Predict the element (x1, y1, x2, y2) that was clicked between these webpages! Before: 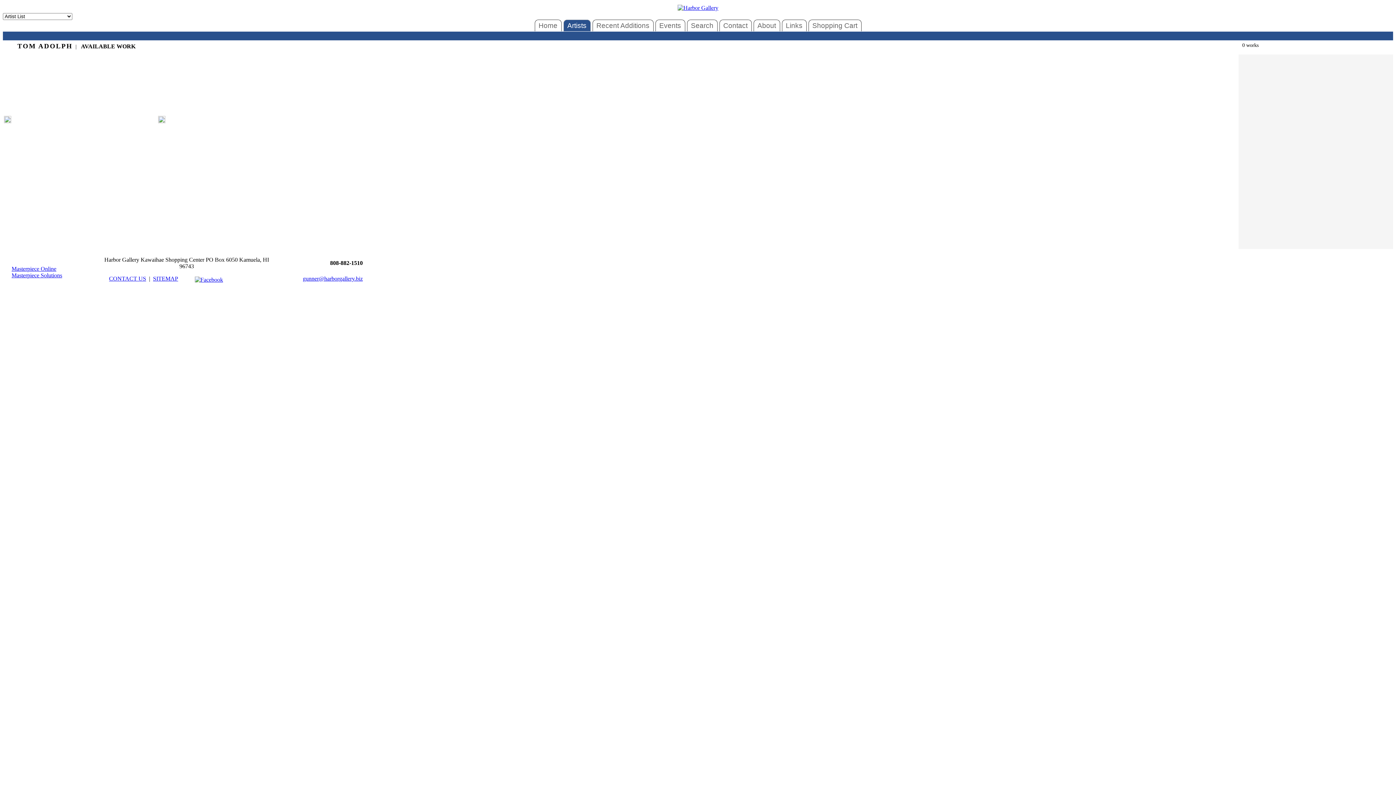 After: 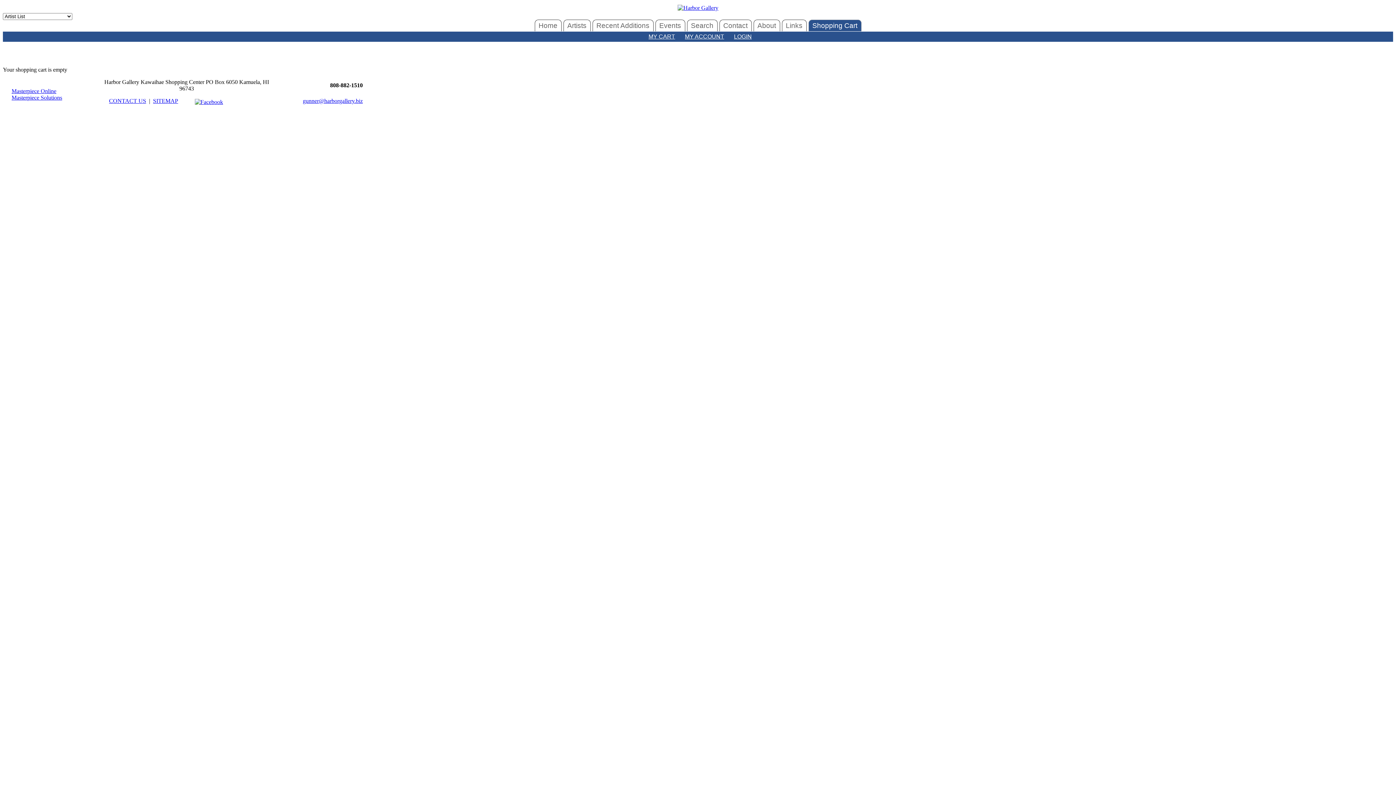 Action: bbox: (808, 19, 861, 31) label: Shopping Cart